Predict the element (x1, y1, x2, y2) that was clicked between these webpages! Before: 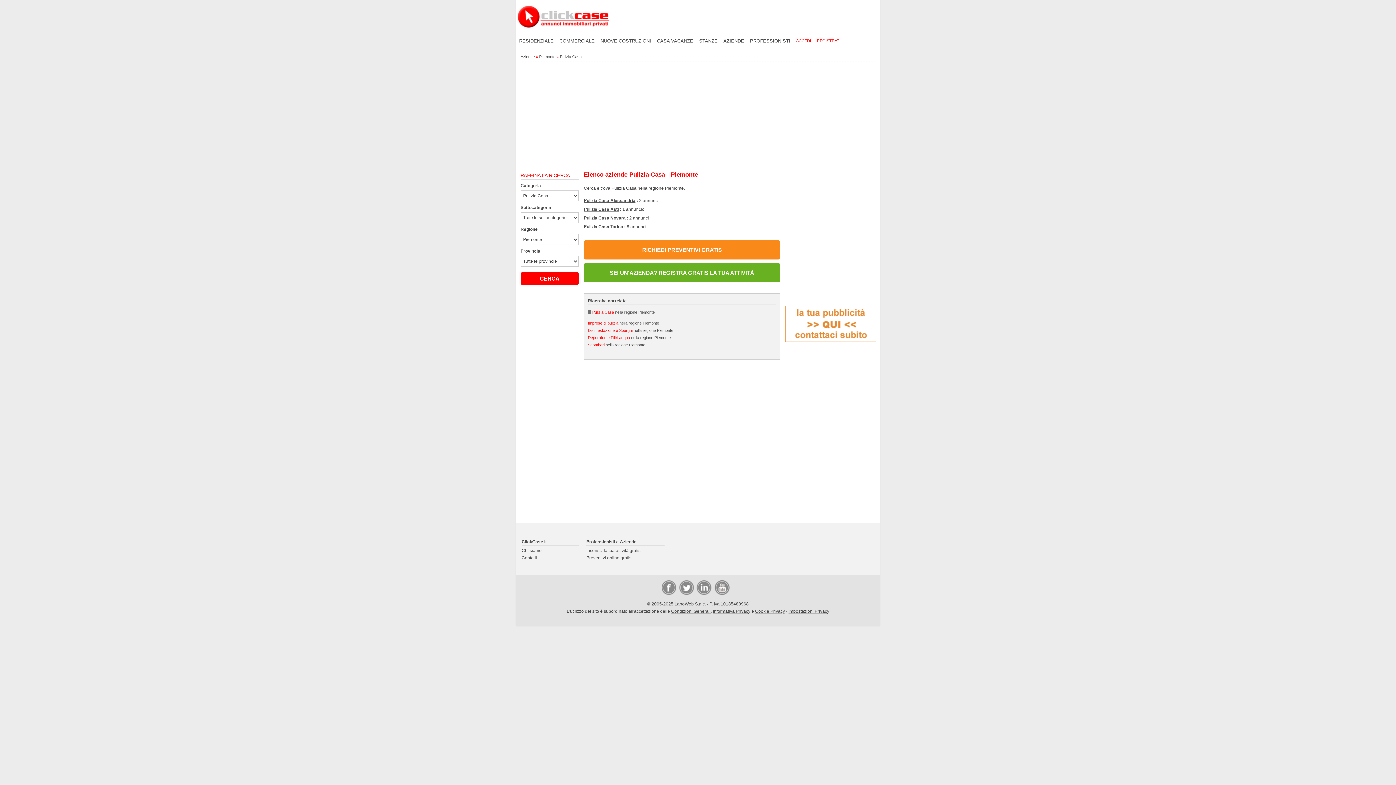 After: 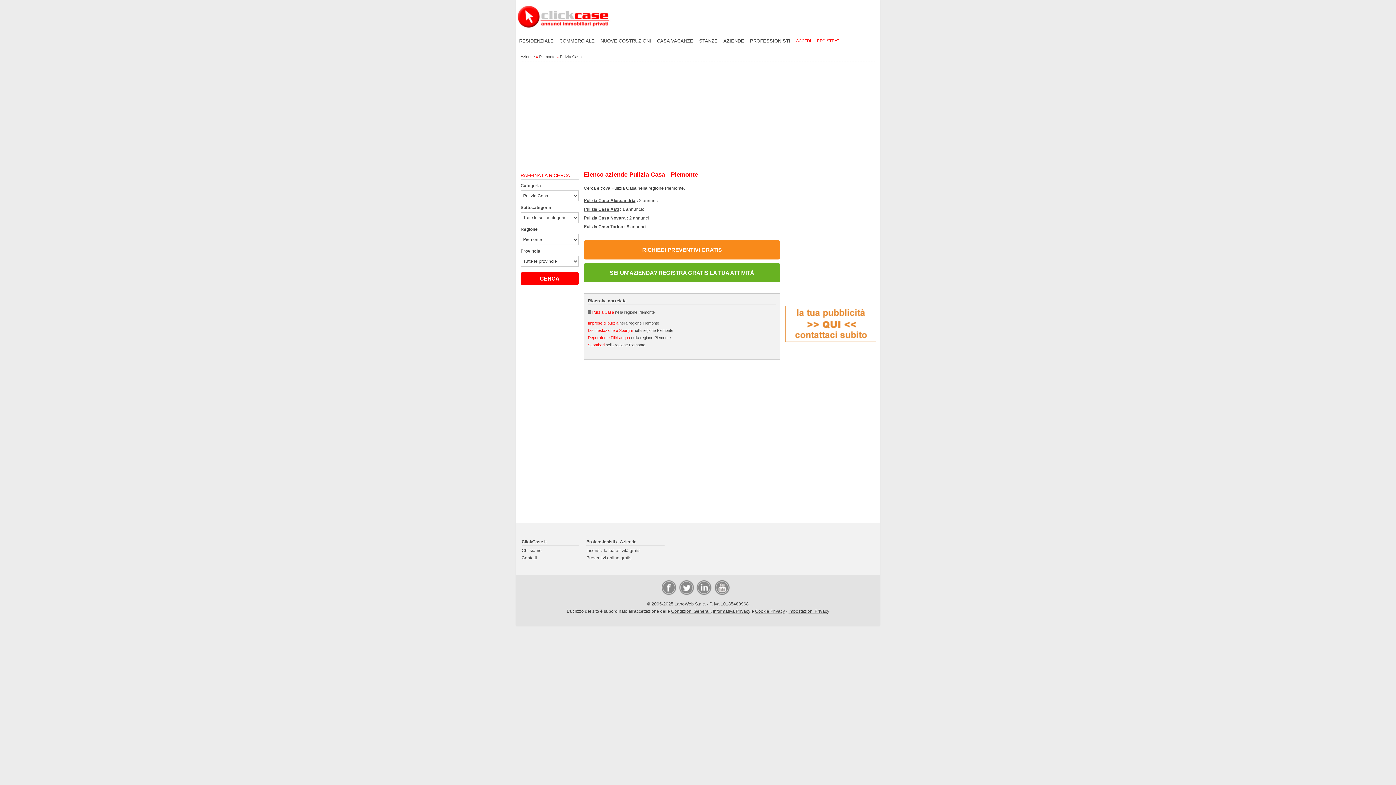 Action: label: LinkedIn bbox: (697, 581, 710, 594)